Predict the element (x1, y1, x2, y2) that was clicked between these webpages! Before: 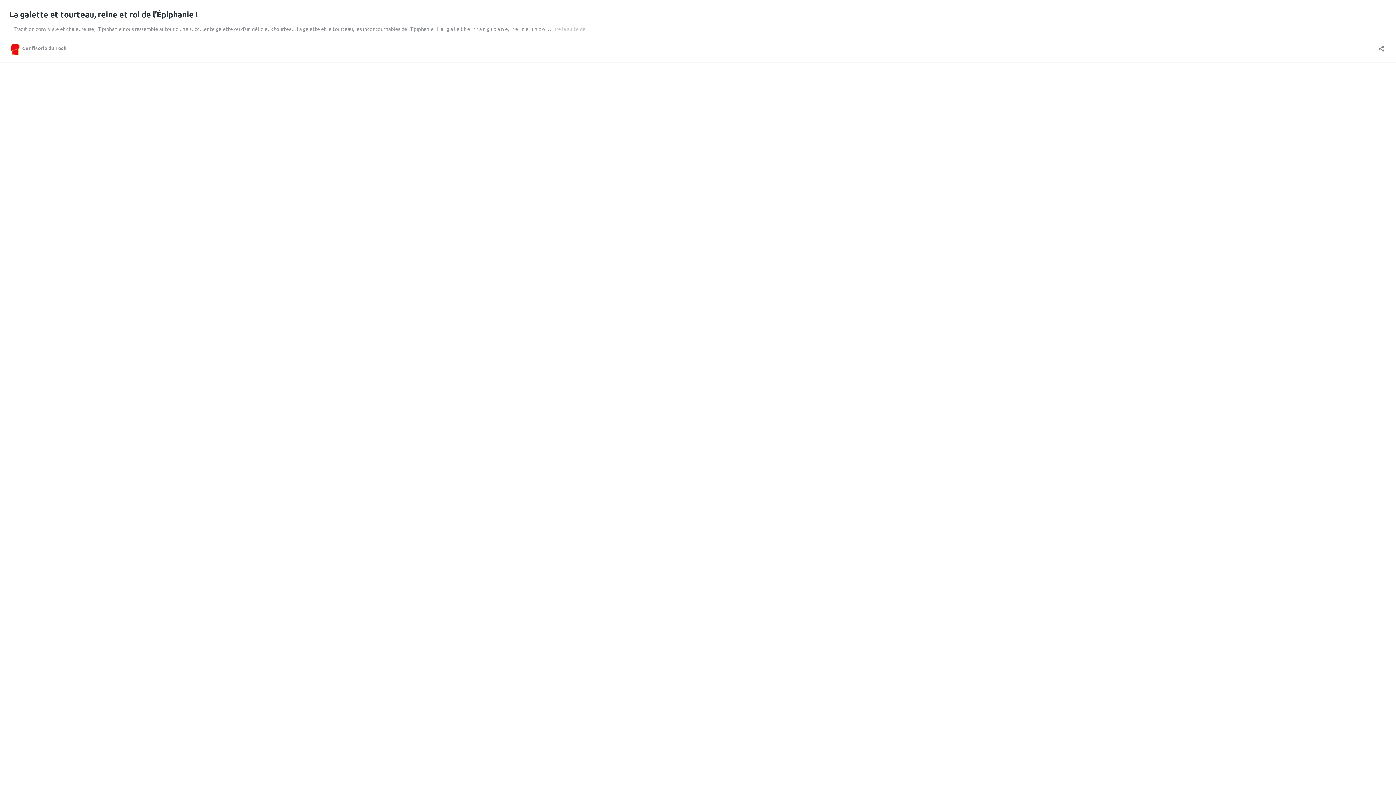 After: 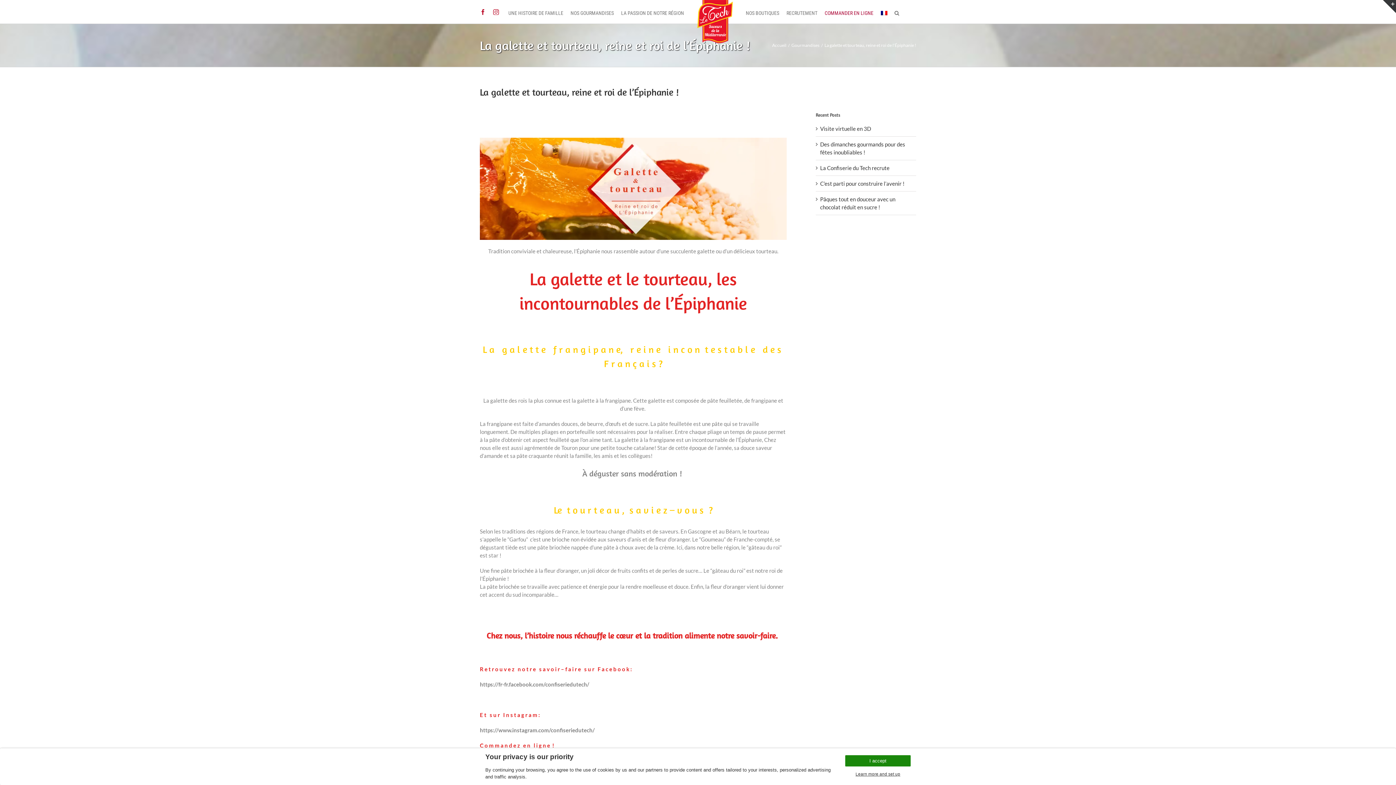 Action: bbox: (9, 9, 197, 19) label: La galette et tourteau, reine et roi de l’Épiphanie !